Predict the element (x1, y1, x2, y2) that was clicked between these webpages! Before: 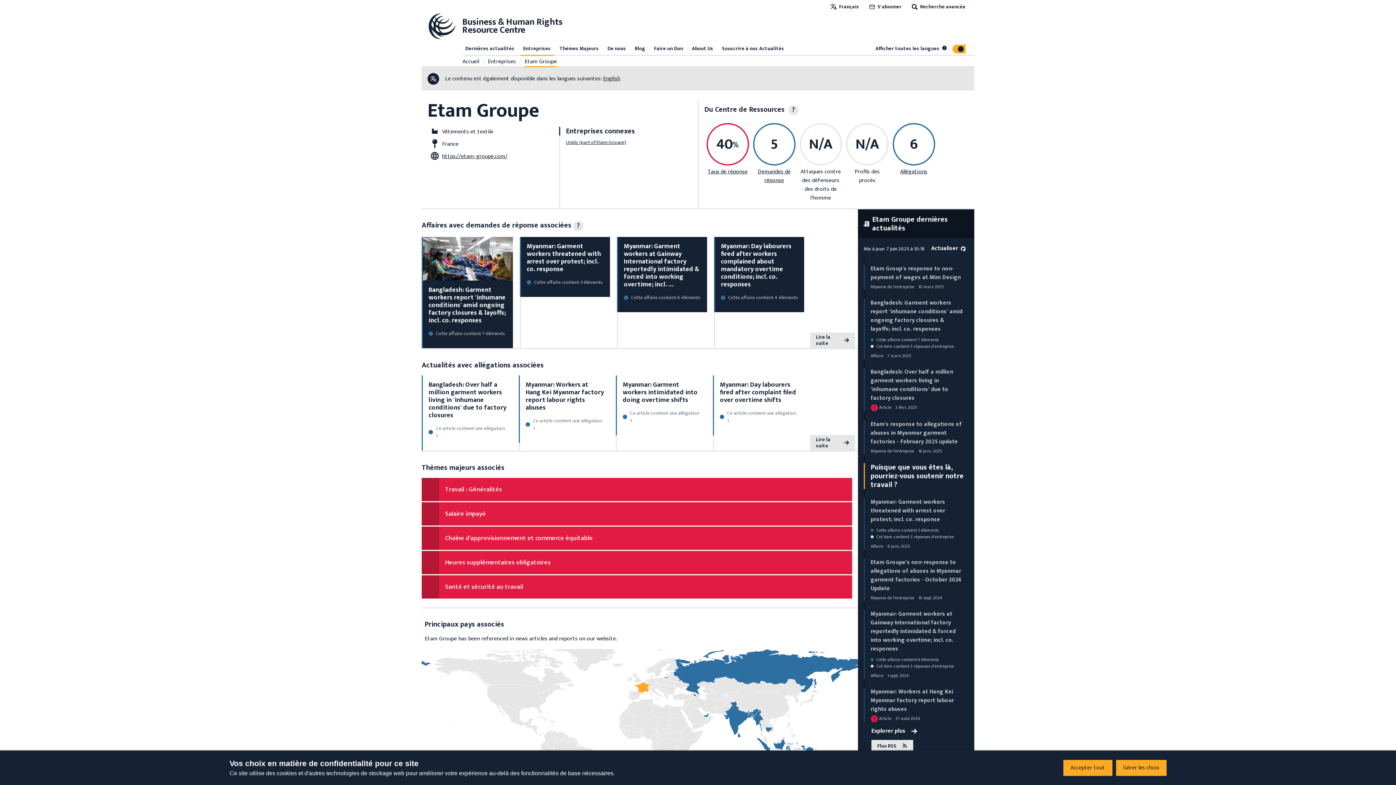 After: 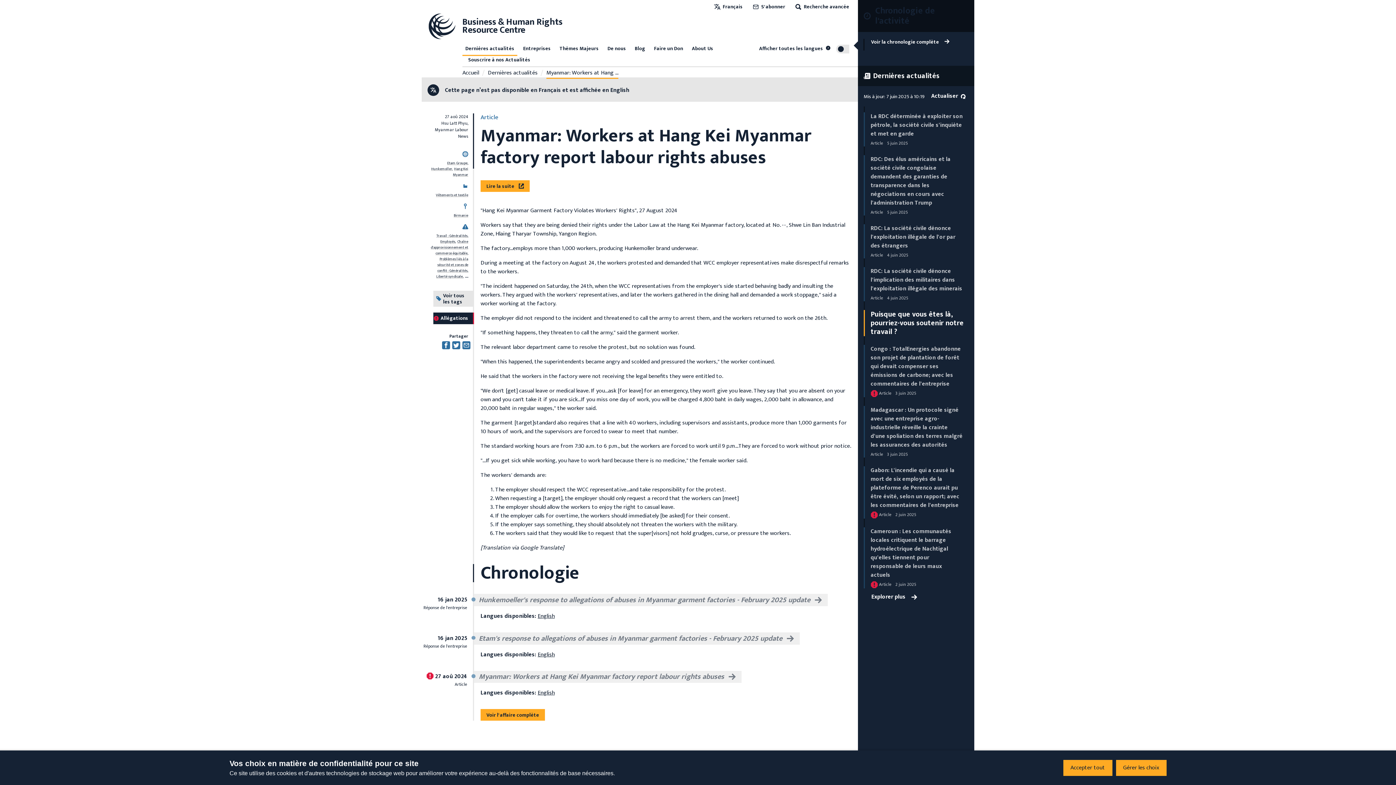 Action: bbox: (870, 687, 954, 714) label: Myanmar: Workers at Hang Kei Myanmar factory report labour rights abuses